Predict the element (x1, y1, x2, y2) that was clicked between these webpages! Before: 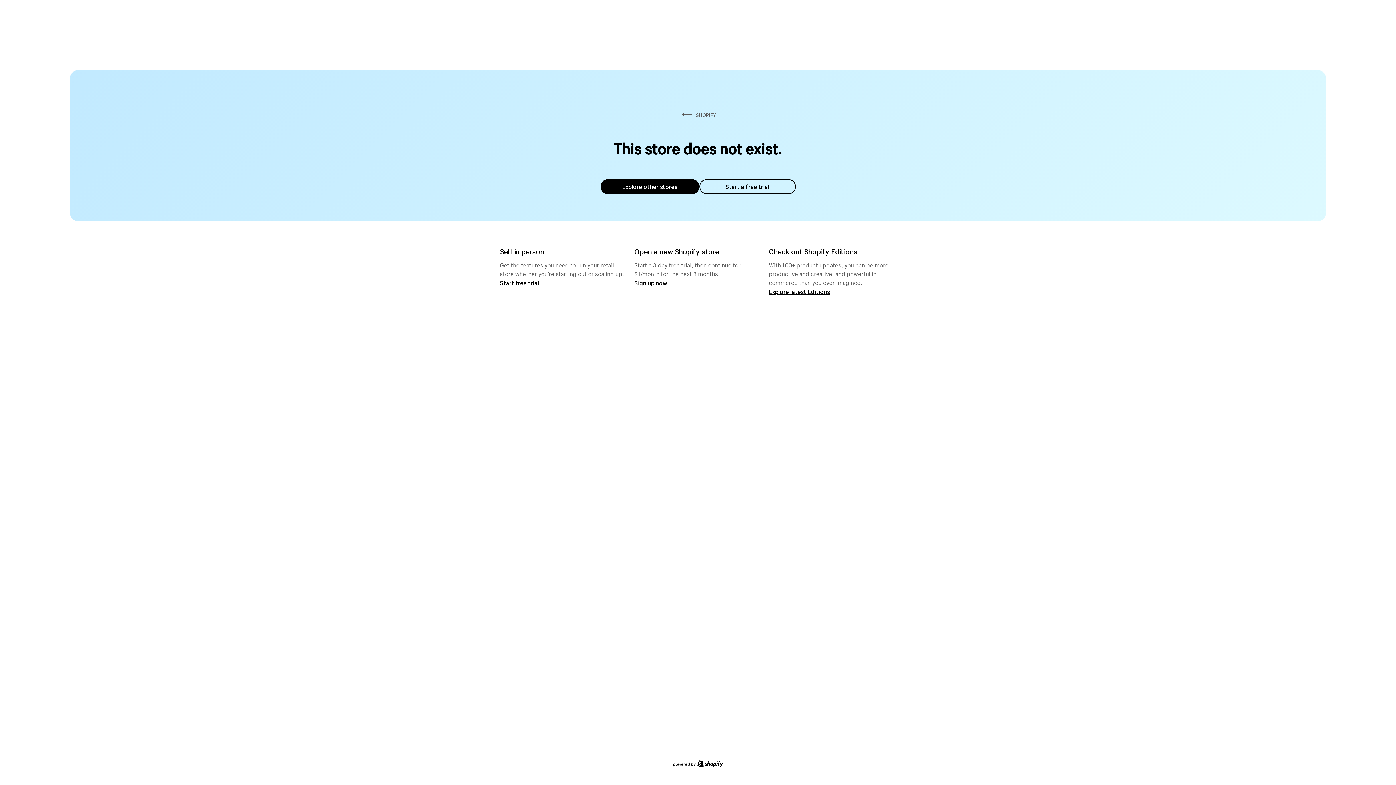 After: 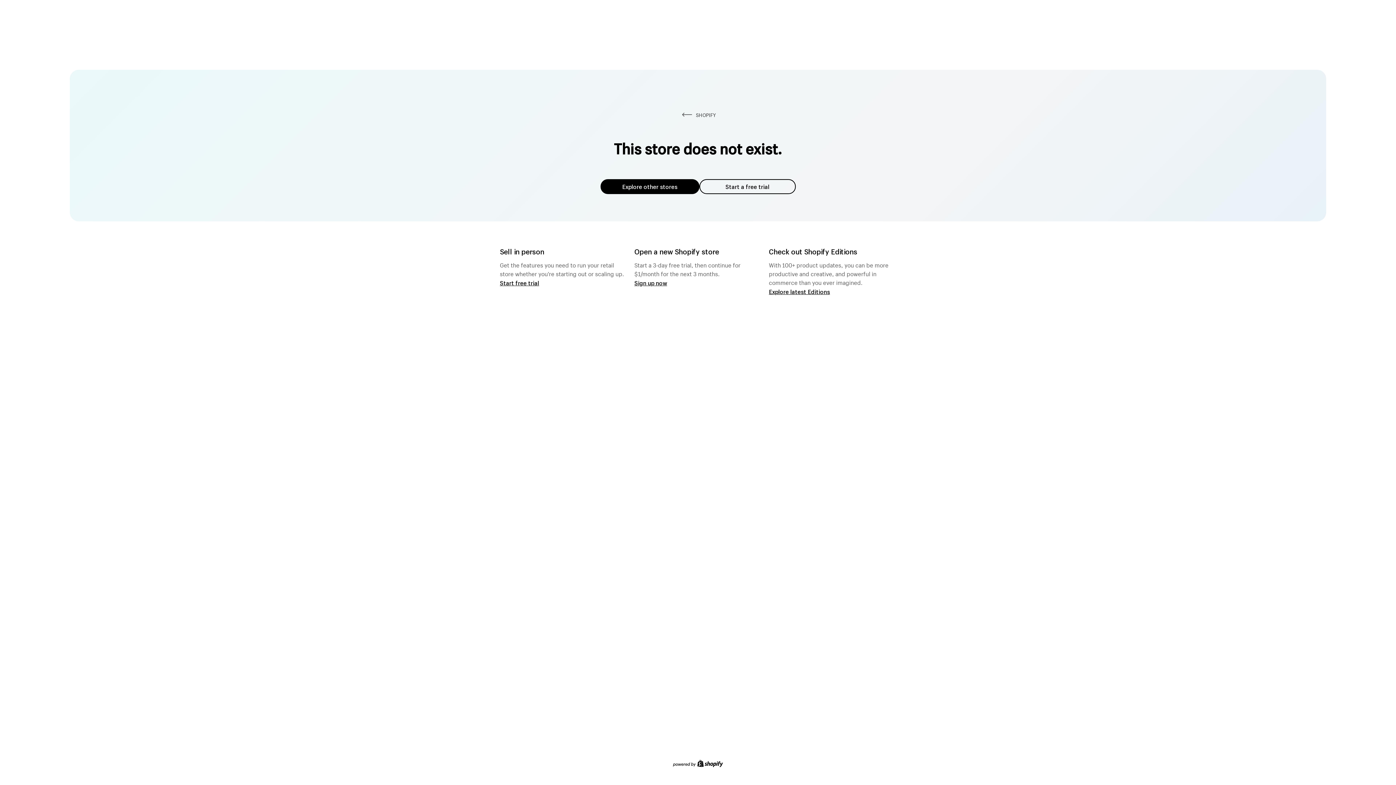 Action: bbox: (600, 179, 699, 194) label: Explore other stores